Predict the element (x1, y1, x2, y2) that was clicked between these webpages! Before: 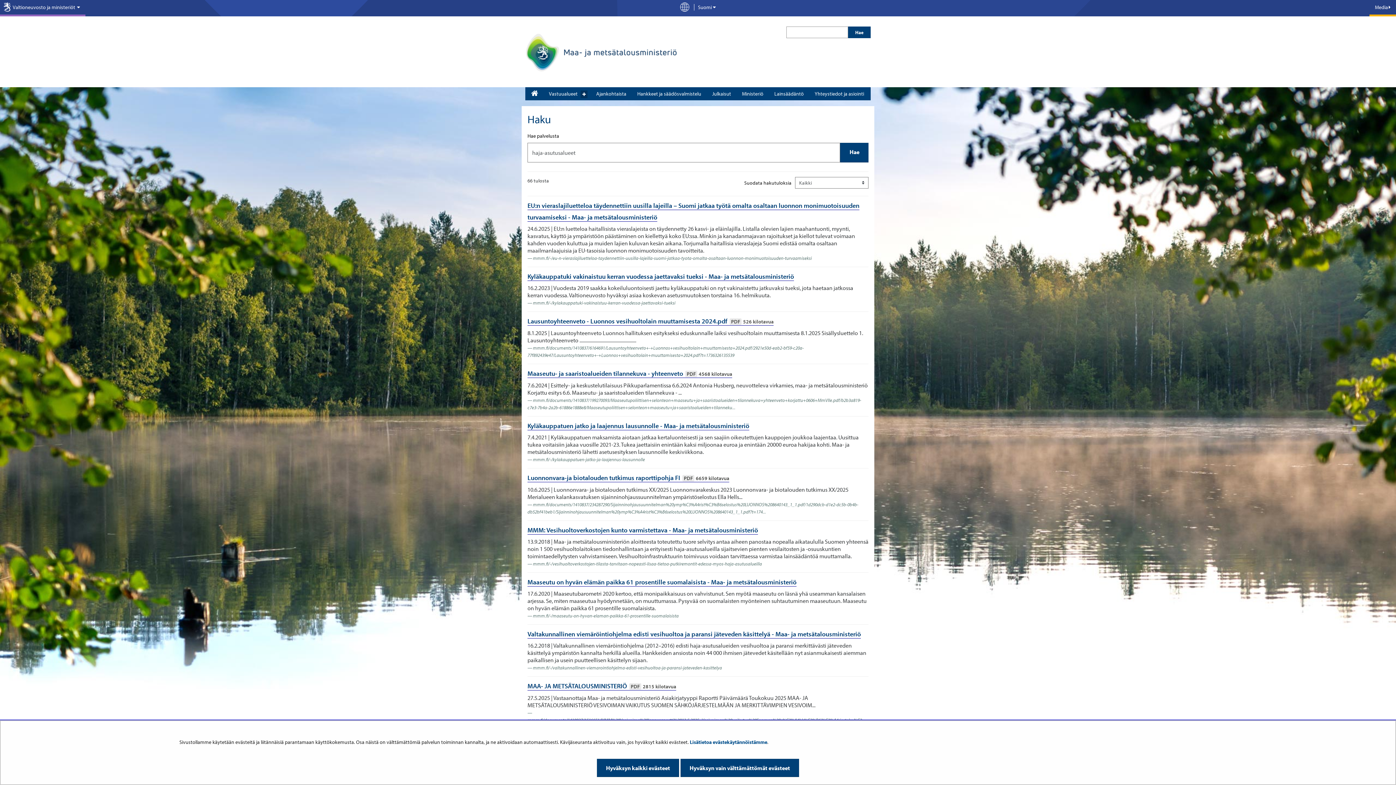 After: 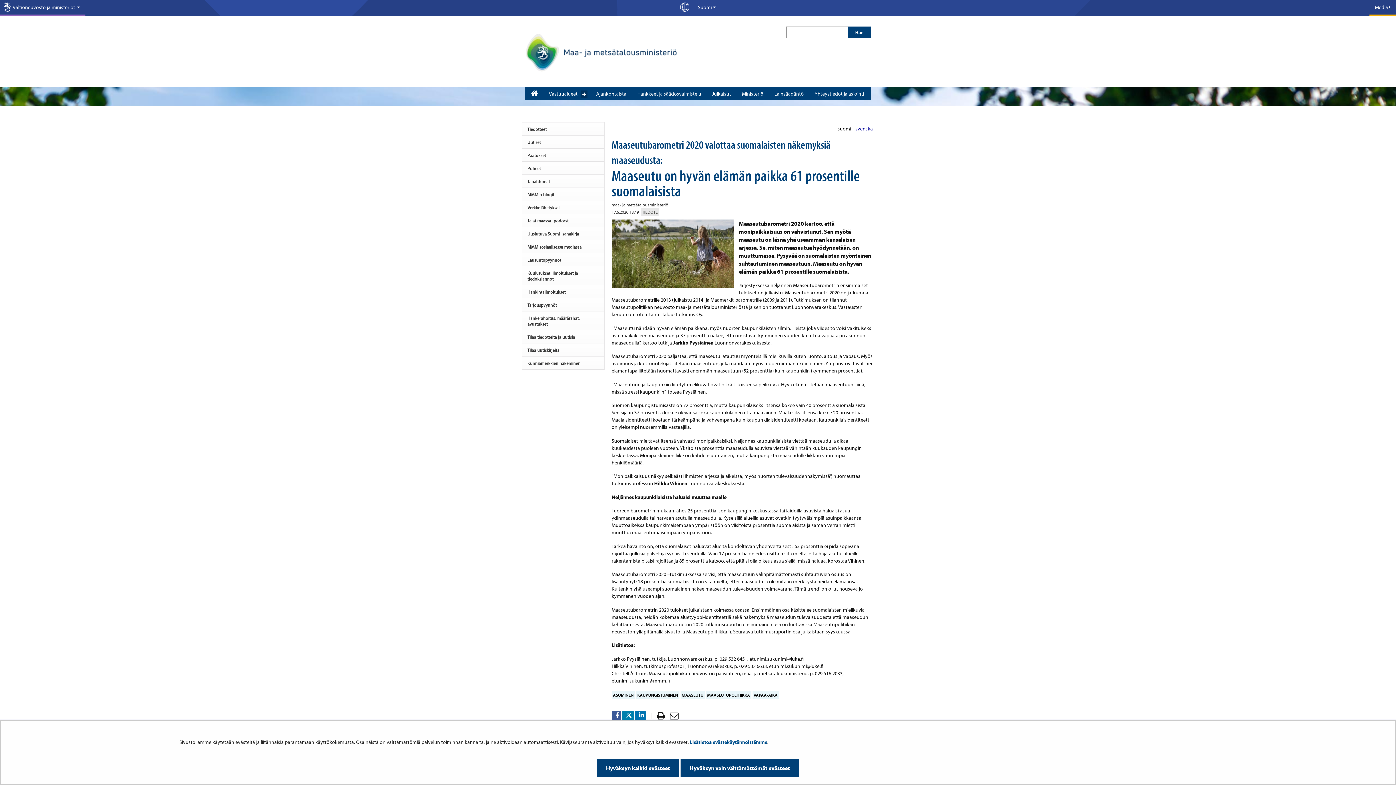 Action: bbox: (527, 578, 796, 586) label: Maaseutu on hyvän elämän paikka 61 prosentille suomalaisista - Maa- ja metsätalousministeriö